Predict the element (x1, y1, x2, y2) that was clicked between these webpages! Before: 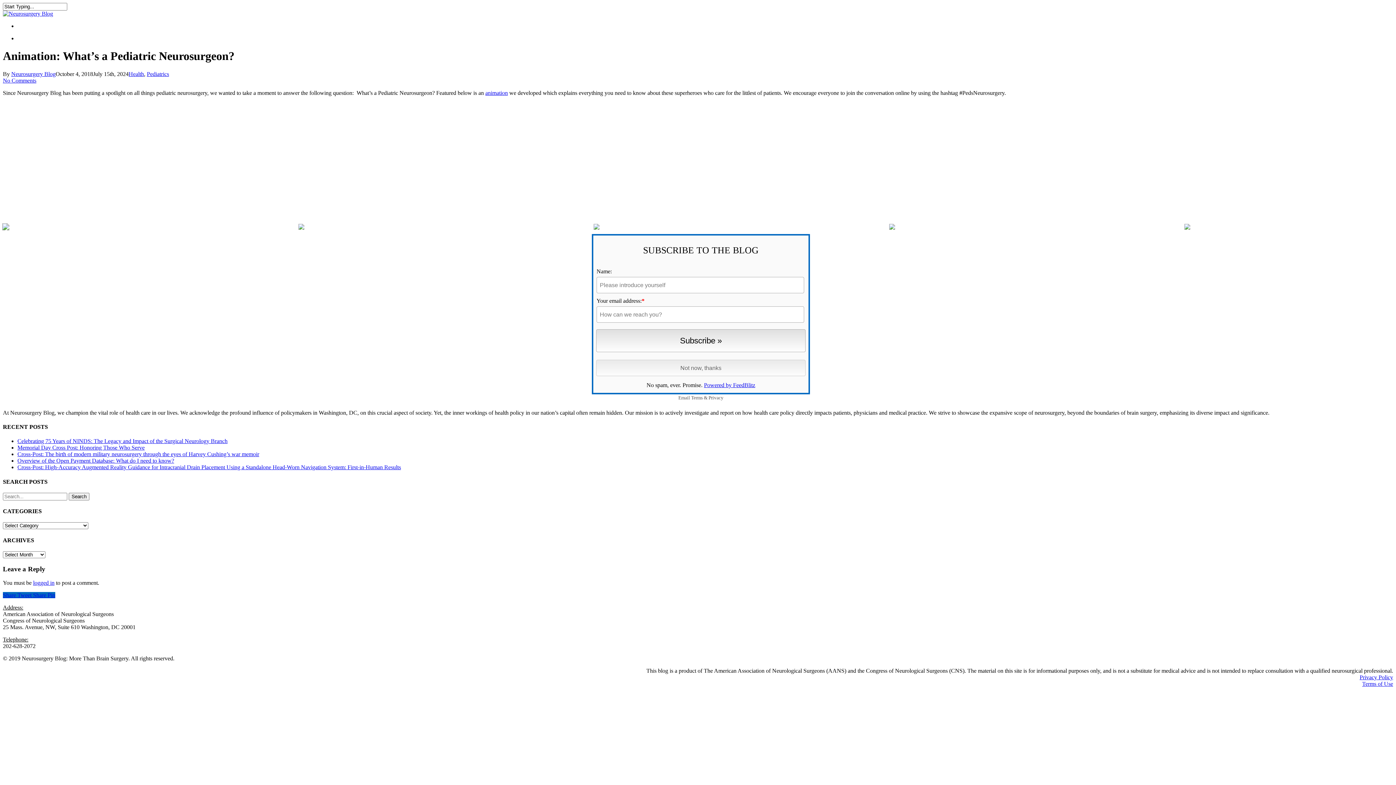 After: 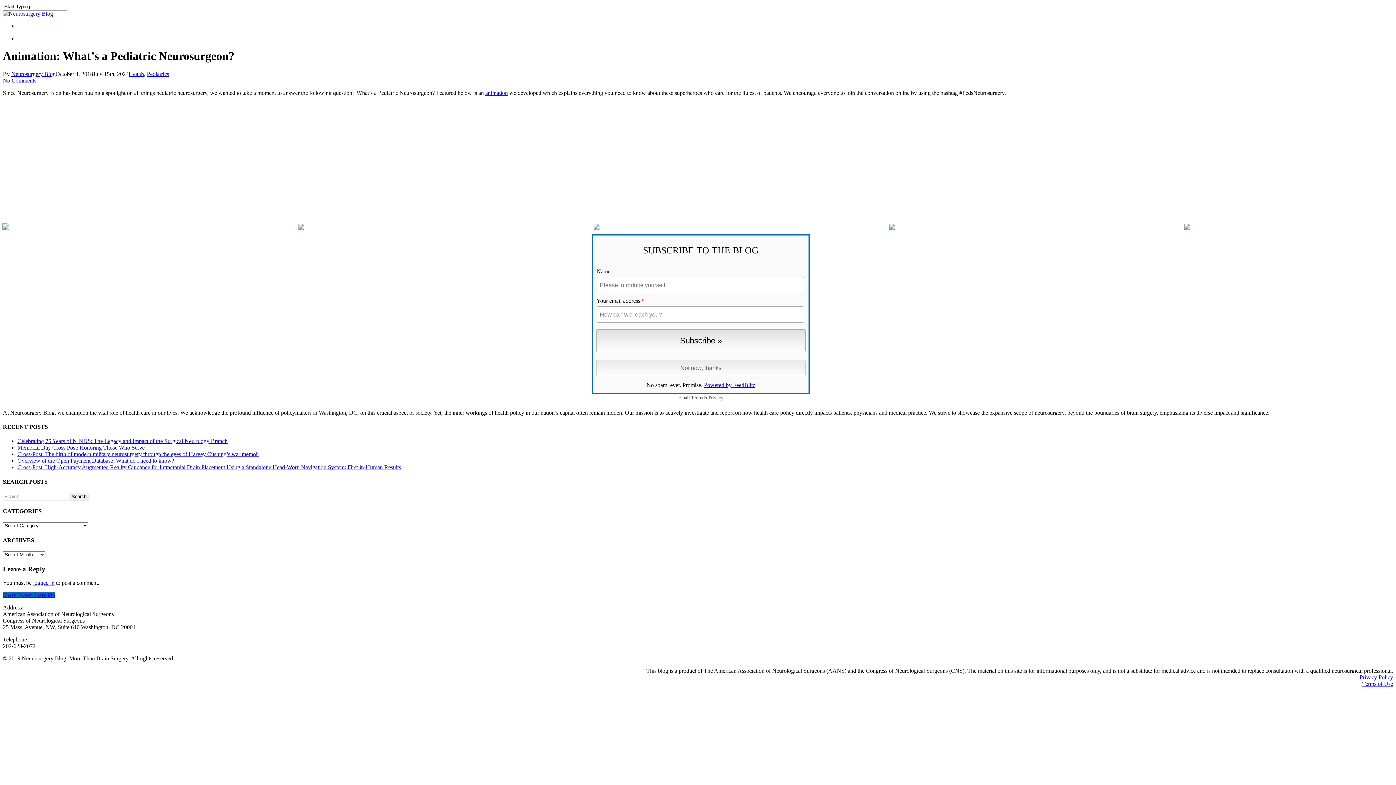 Action: bbox: (33, 592, 47, 598) label: Share 